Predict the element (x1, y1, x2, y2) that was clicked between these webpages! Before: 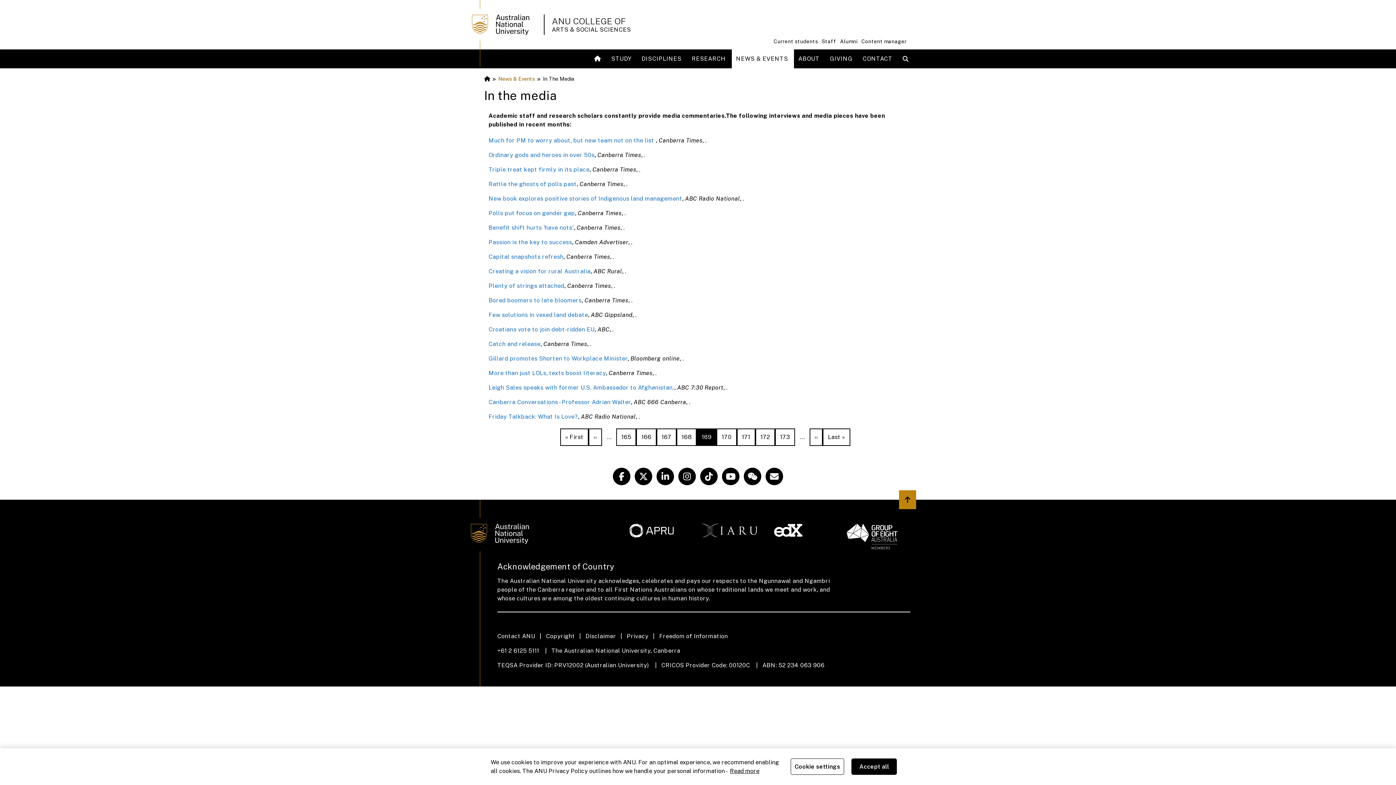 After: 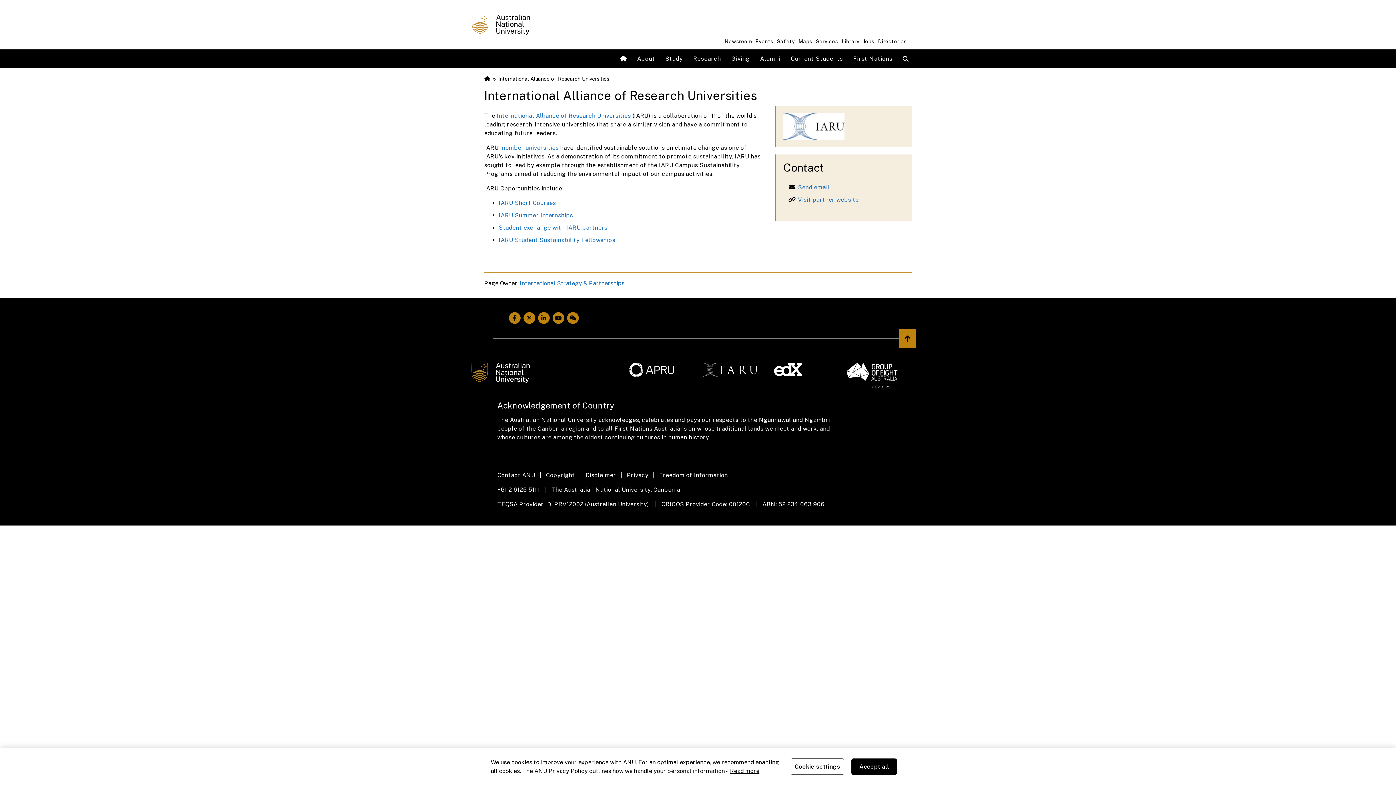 Action: bbox: (701, 523, 765, 537)